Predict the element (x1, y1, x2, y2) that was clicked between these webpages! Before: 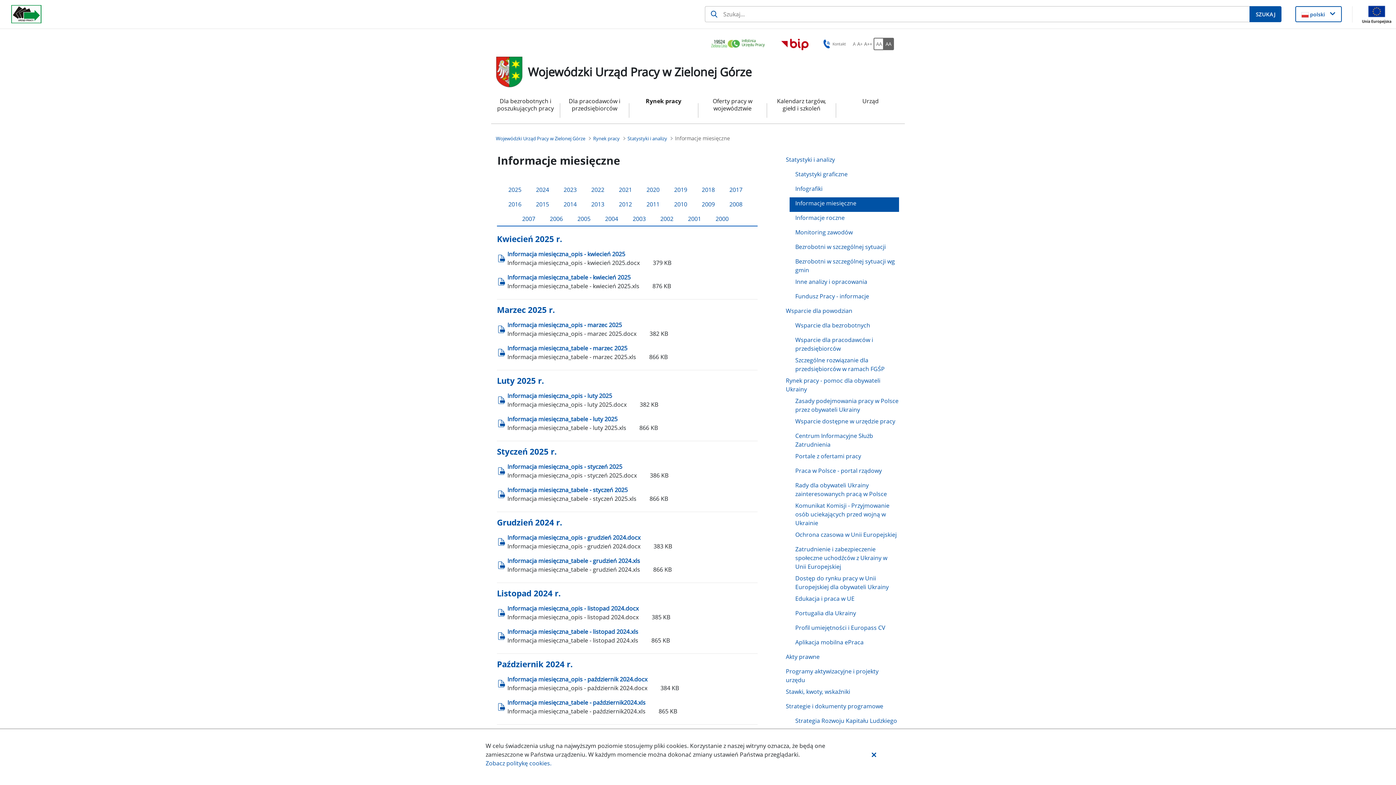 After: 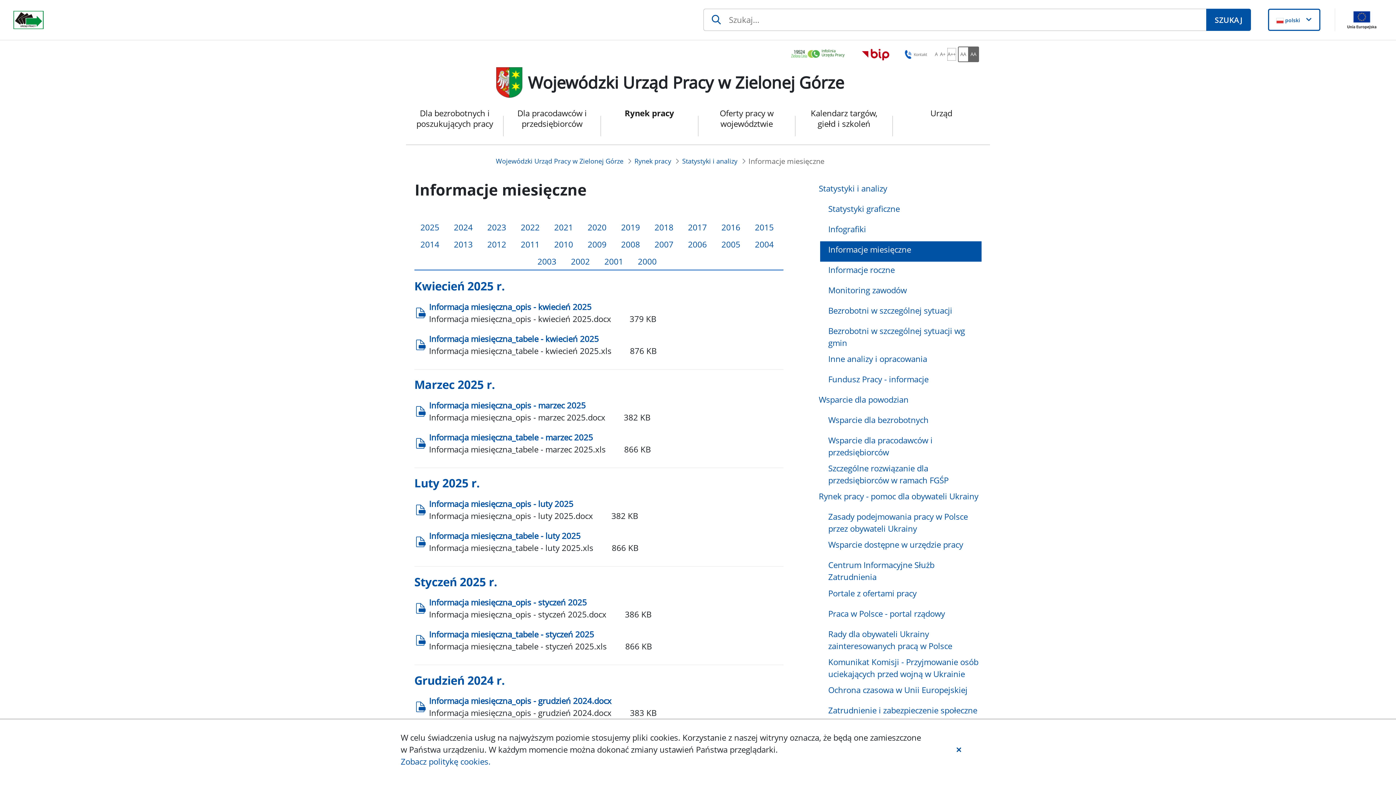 Action: bbox: (864, 39, 872, 48) label: Ustaw duży rozmiar czcionki. Przycisk.